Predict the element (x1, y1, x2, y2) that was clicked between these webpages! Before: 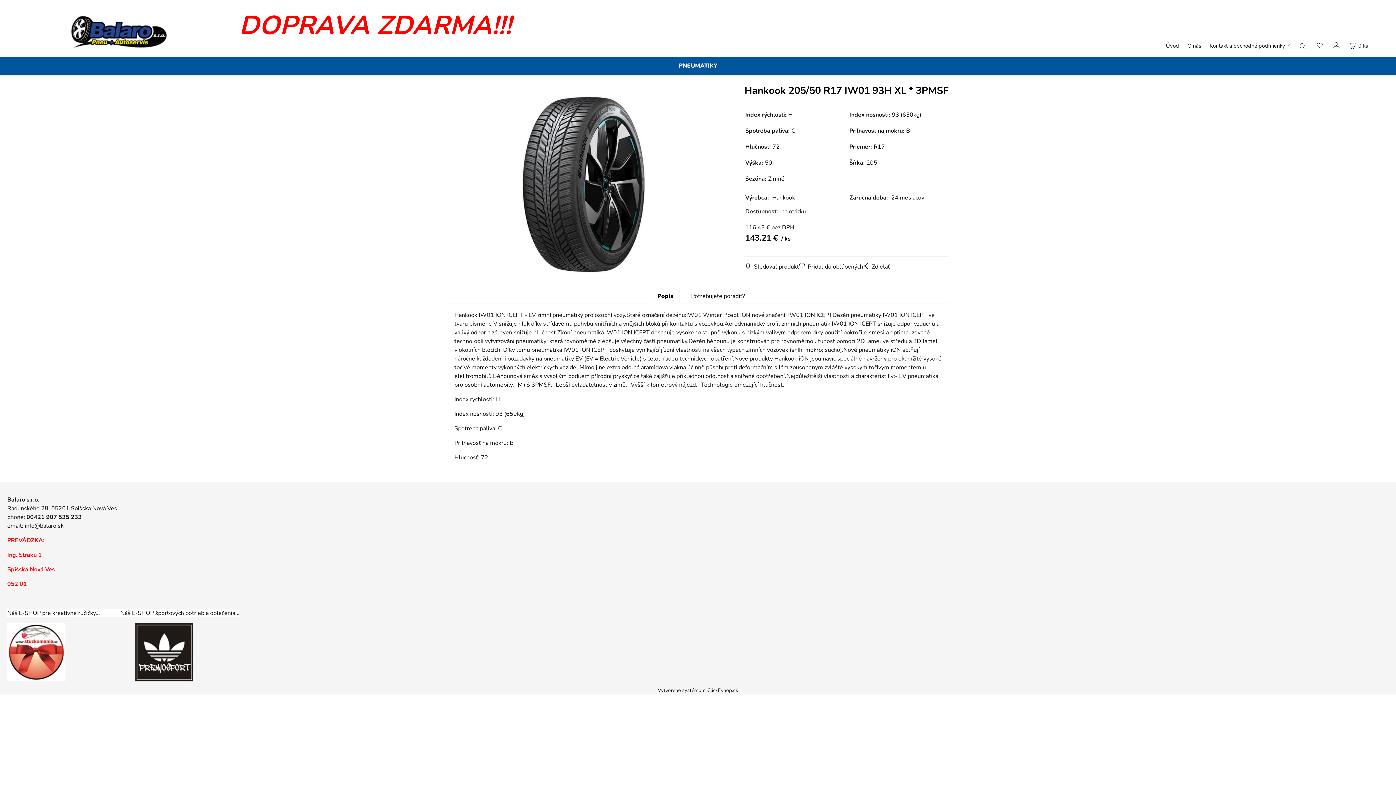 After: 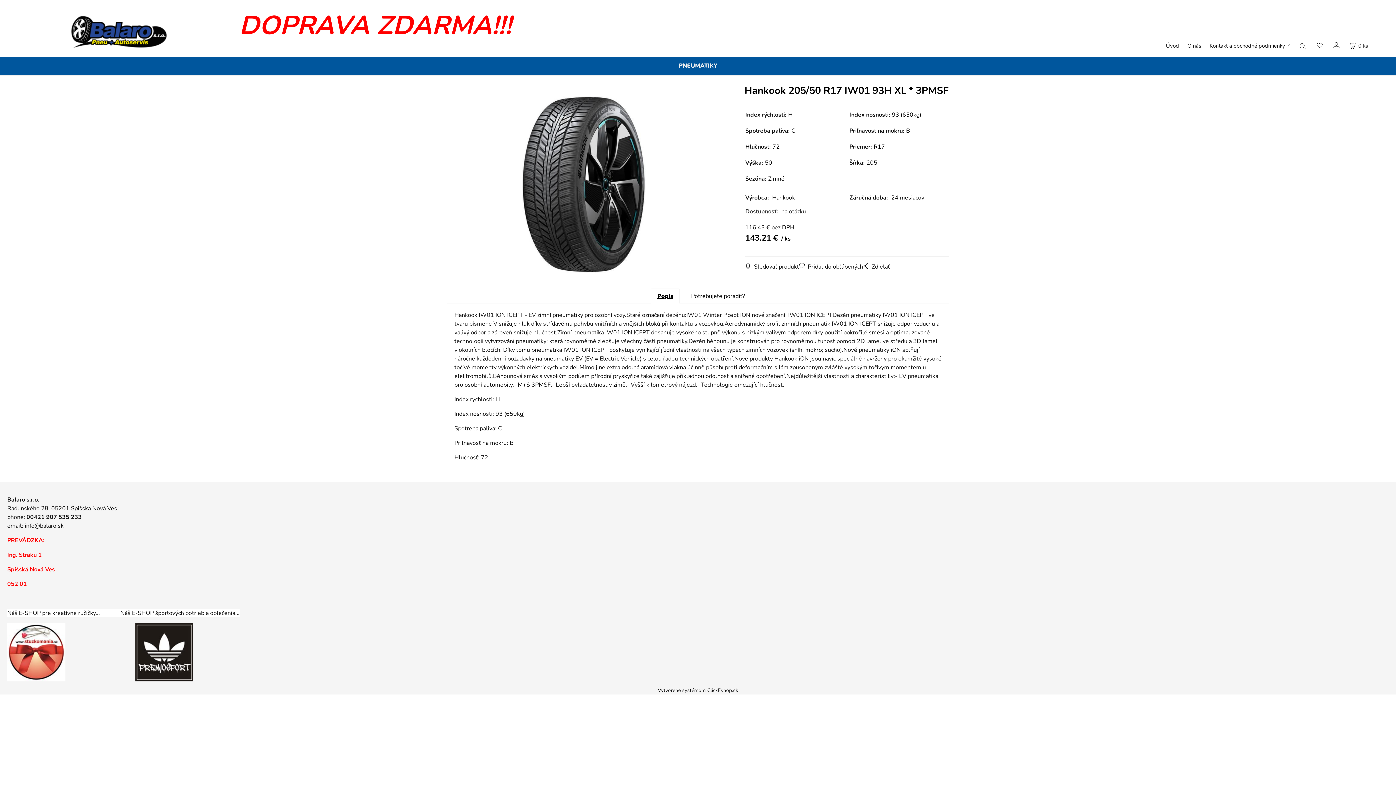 Action: bbox: (650, 288, 680, 303) label: Popis